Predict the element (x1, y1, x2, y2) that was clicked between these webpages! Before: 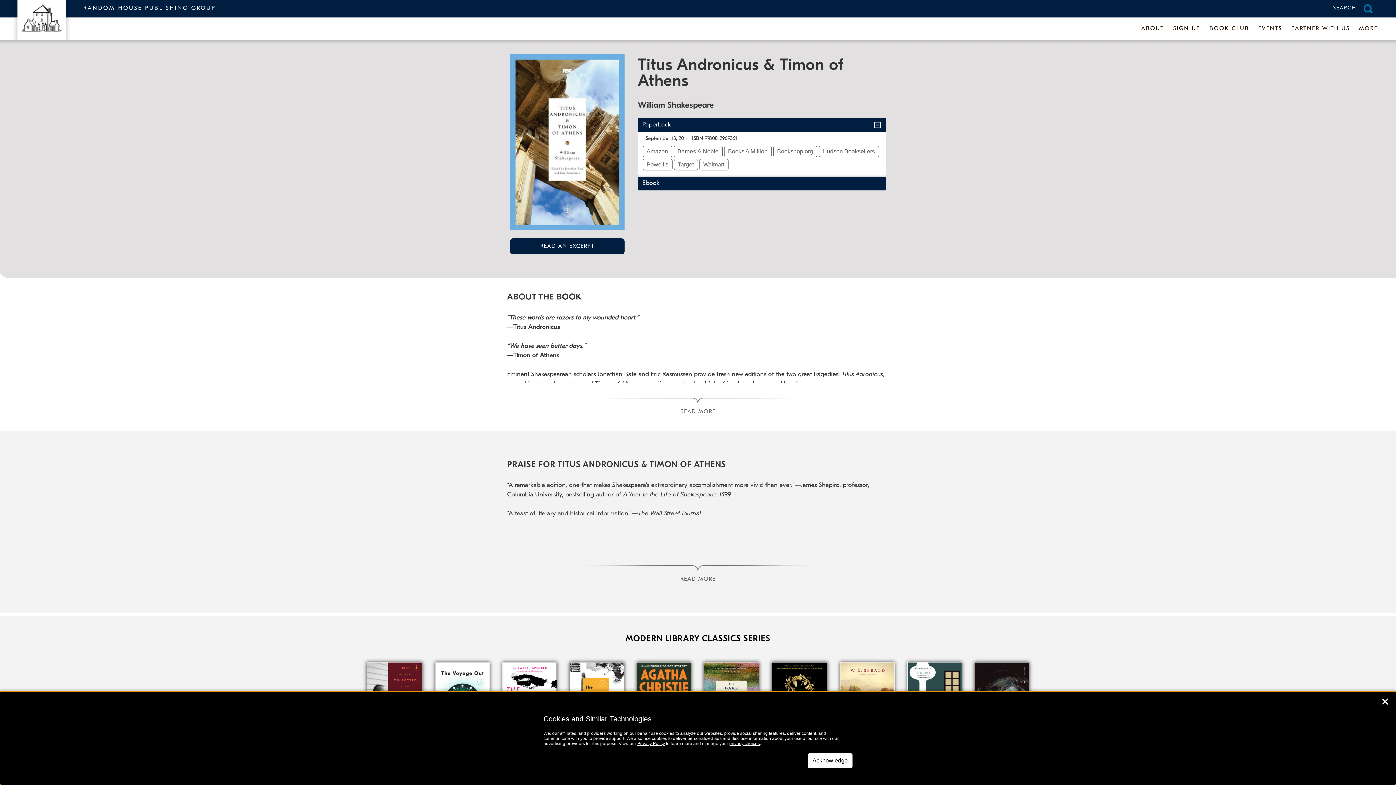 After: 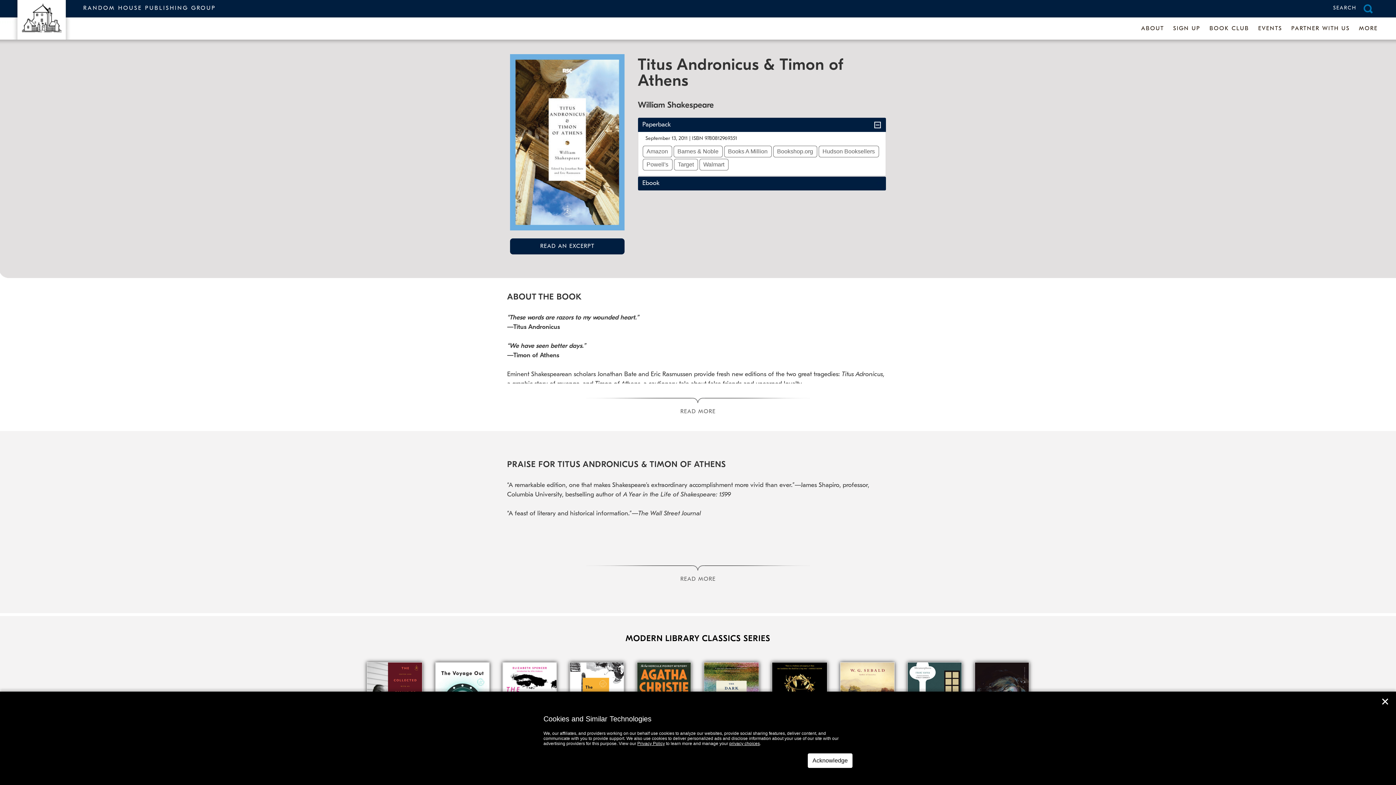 Action: bbox: (724, 145, 771, 157) label: Books A Million